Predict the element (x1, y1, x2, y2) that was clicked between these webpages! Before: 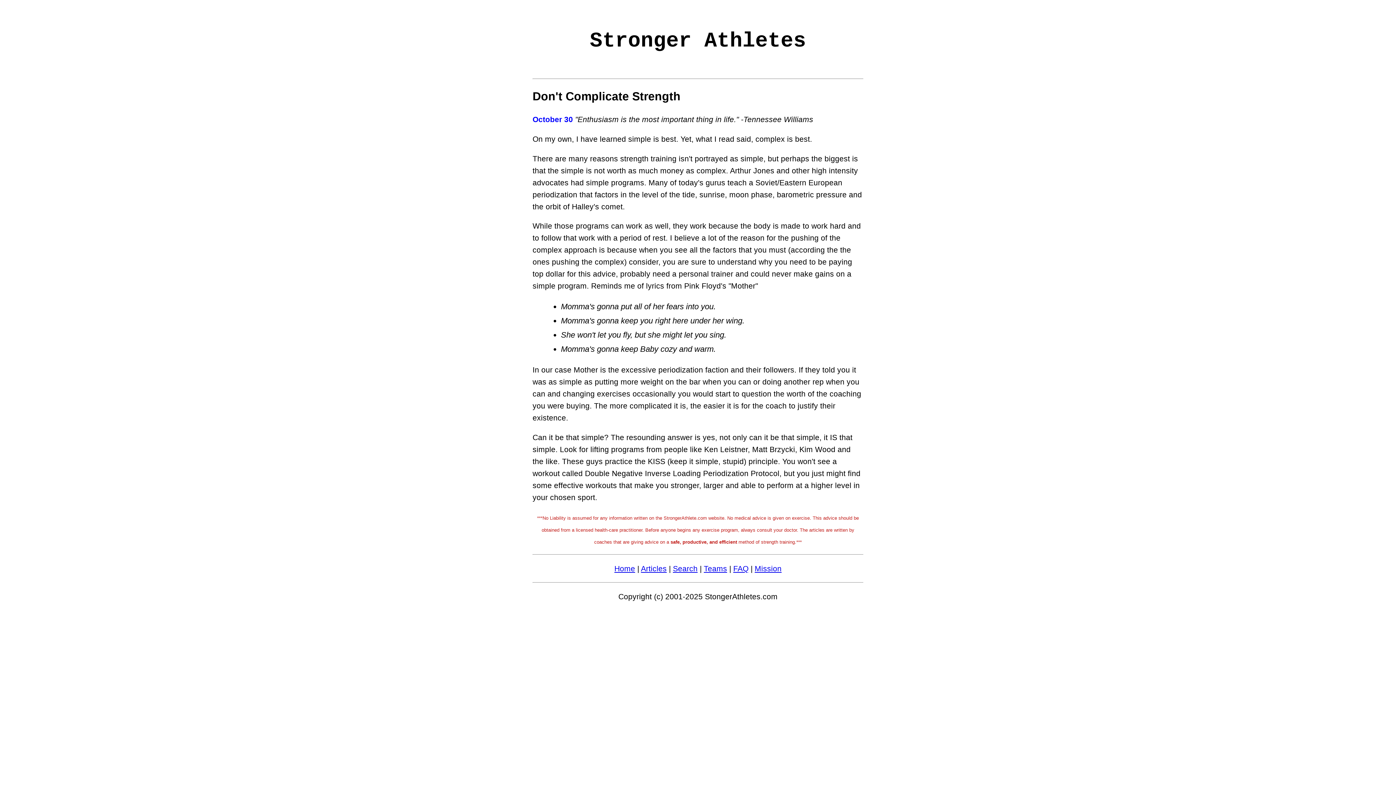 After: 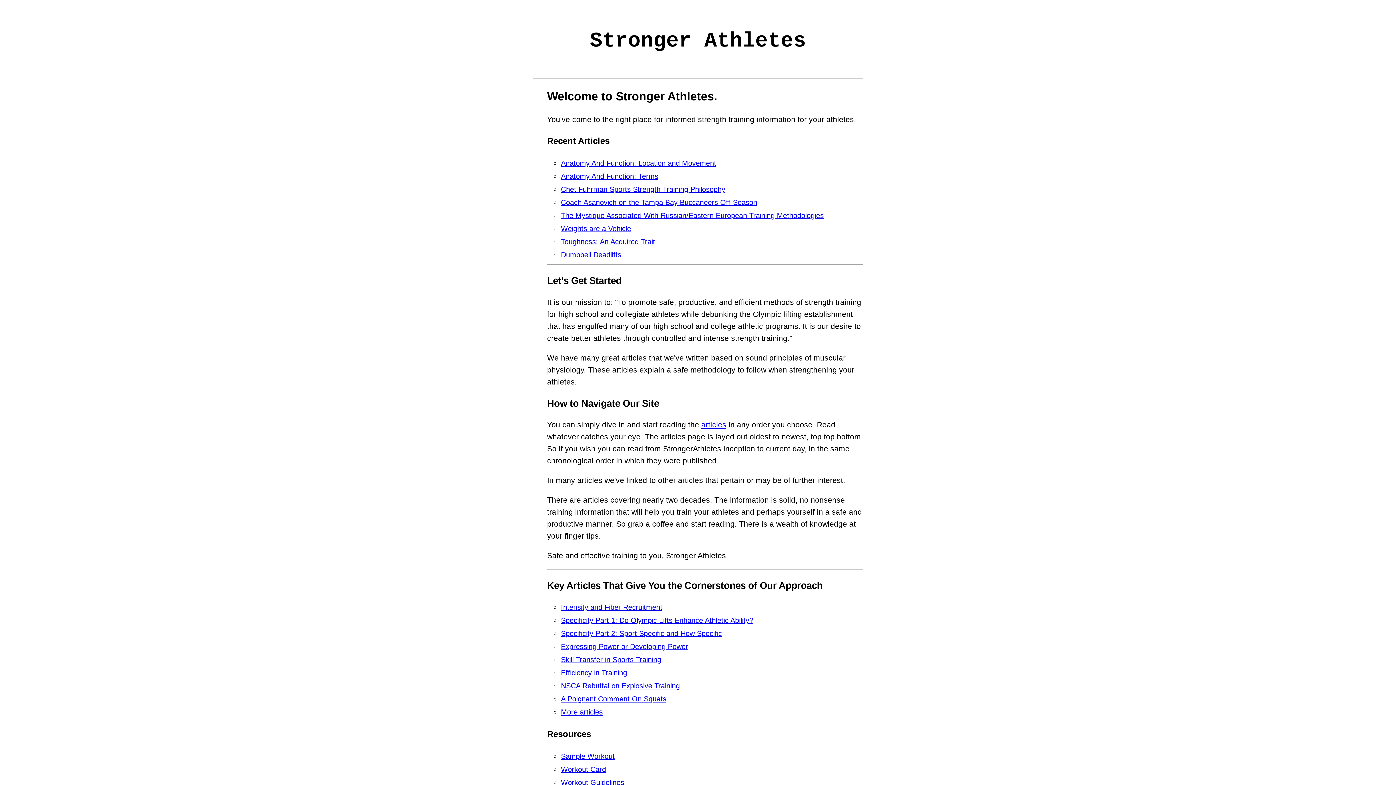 Action: bbox: (614, 564, 635, 573) label: Home